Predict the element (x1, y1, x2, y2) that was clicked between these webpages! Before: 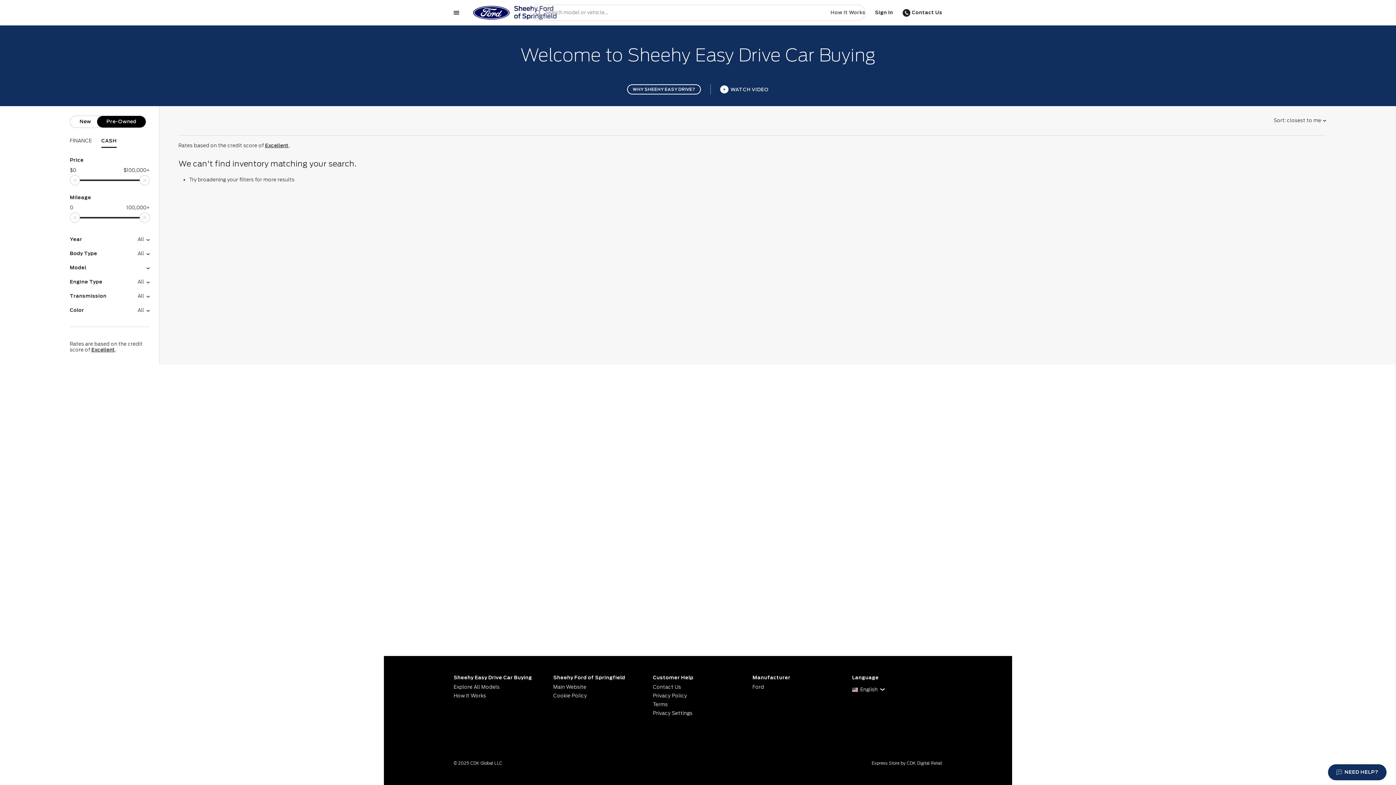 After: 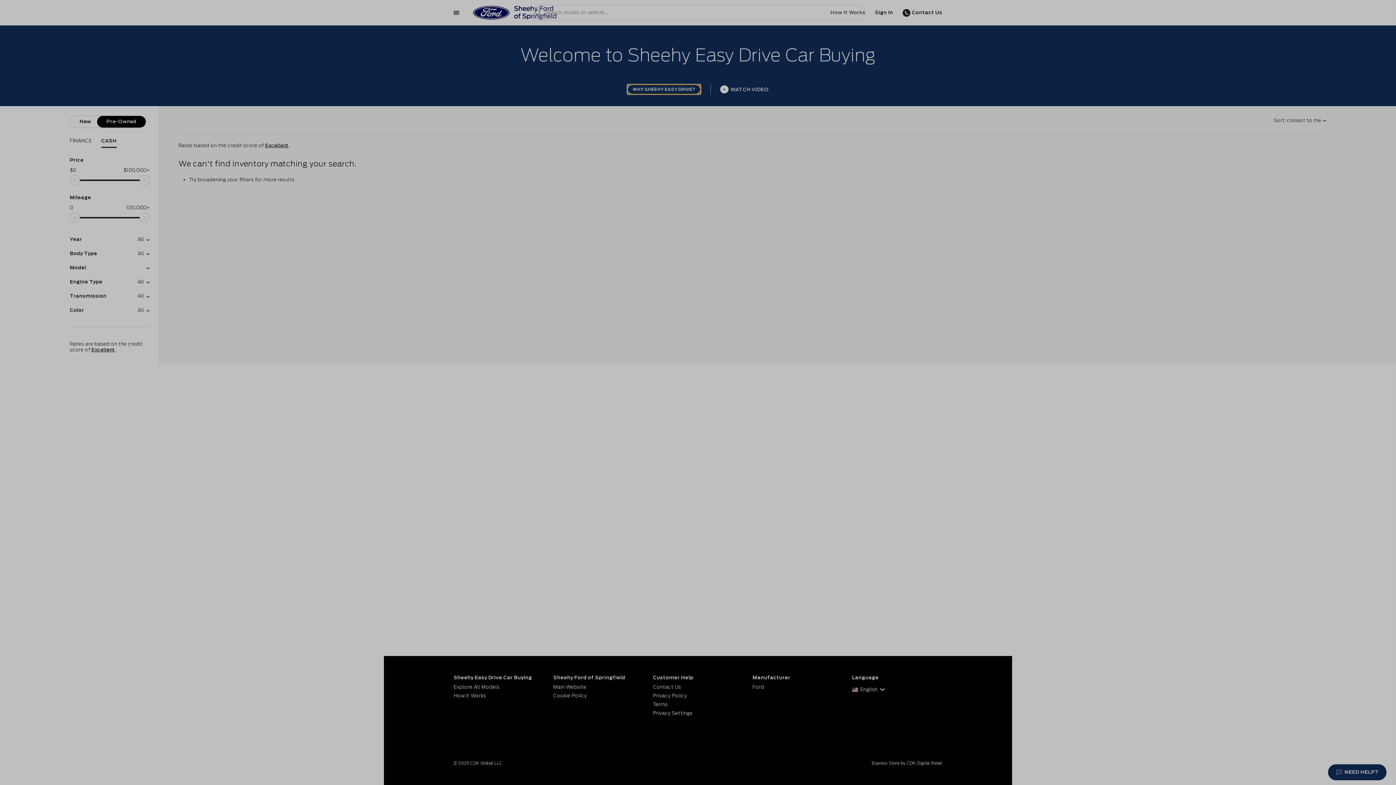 Action: label: WHY SHEEHY EASY DRIVE? bbox: (627, 84, 701, 94)